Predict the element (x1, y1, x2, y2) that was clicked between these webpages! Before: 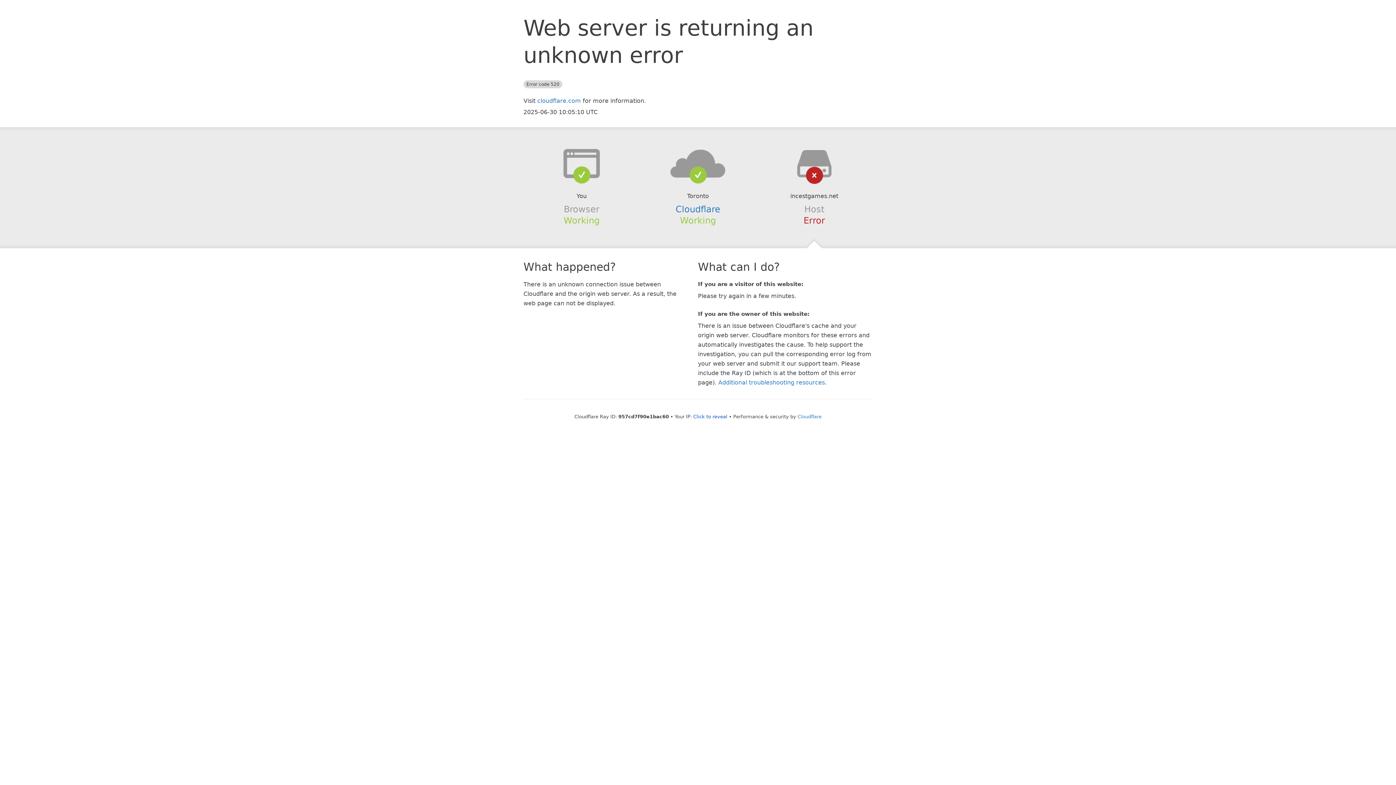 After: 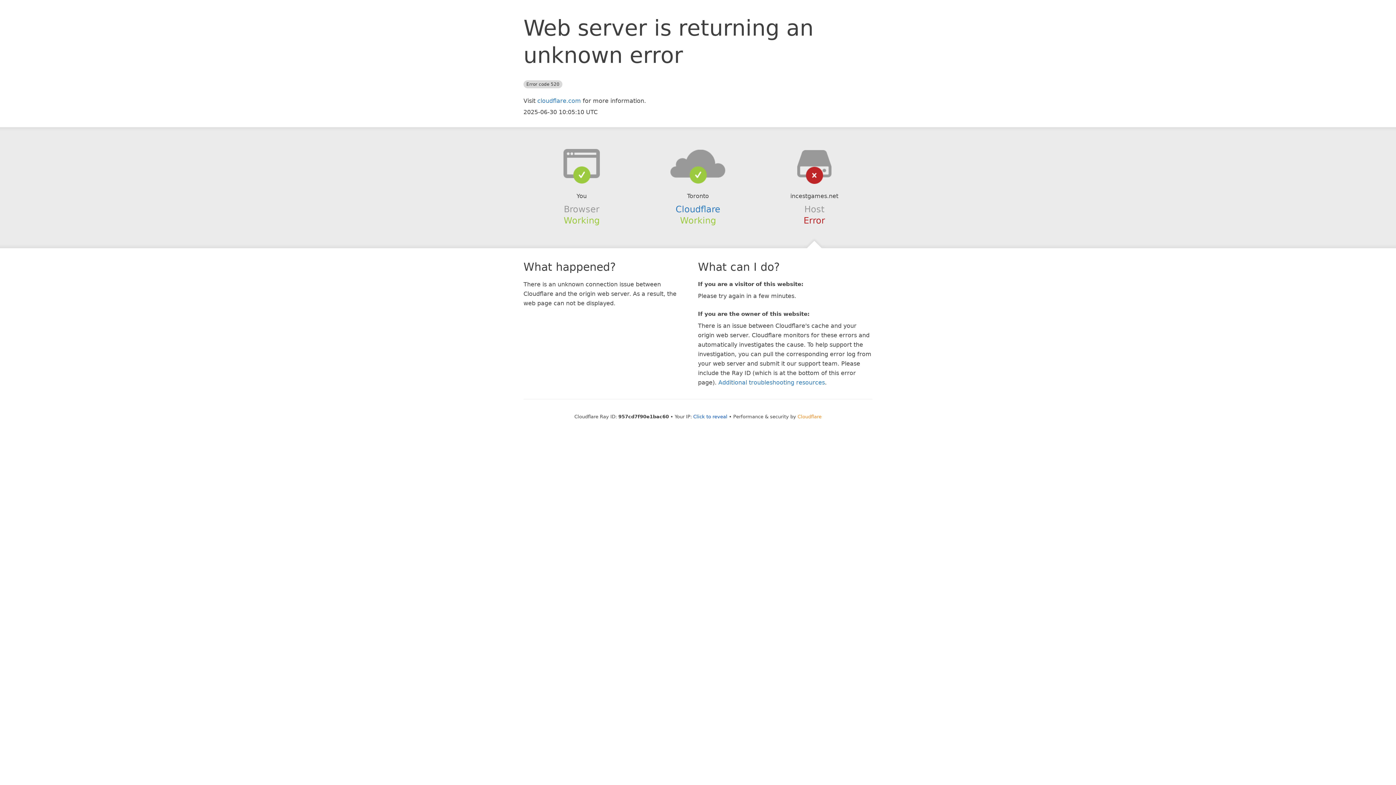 Action: label: Cloudflare bbox: (797, 414, 821, 419)